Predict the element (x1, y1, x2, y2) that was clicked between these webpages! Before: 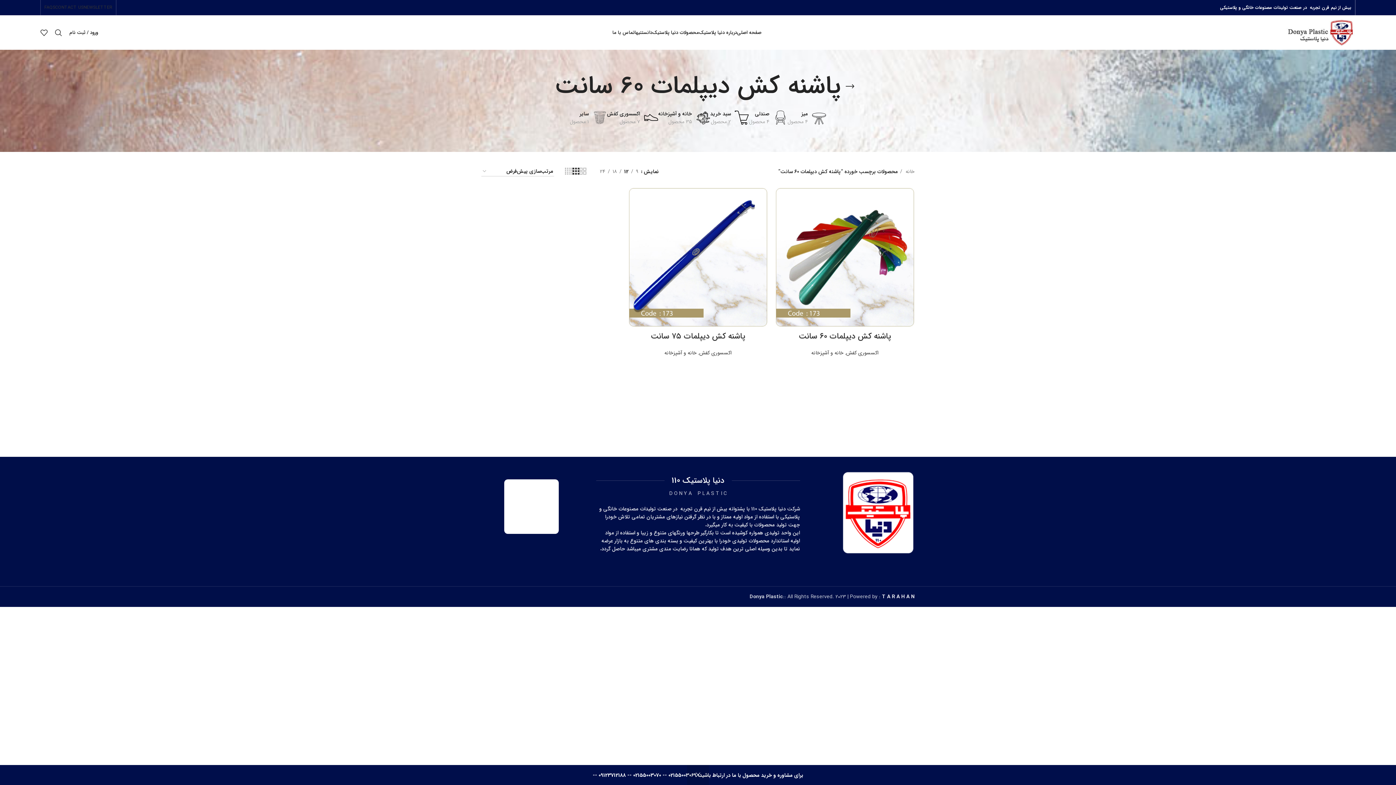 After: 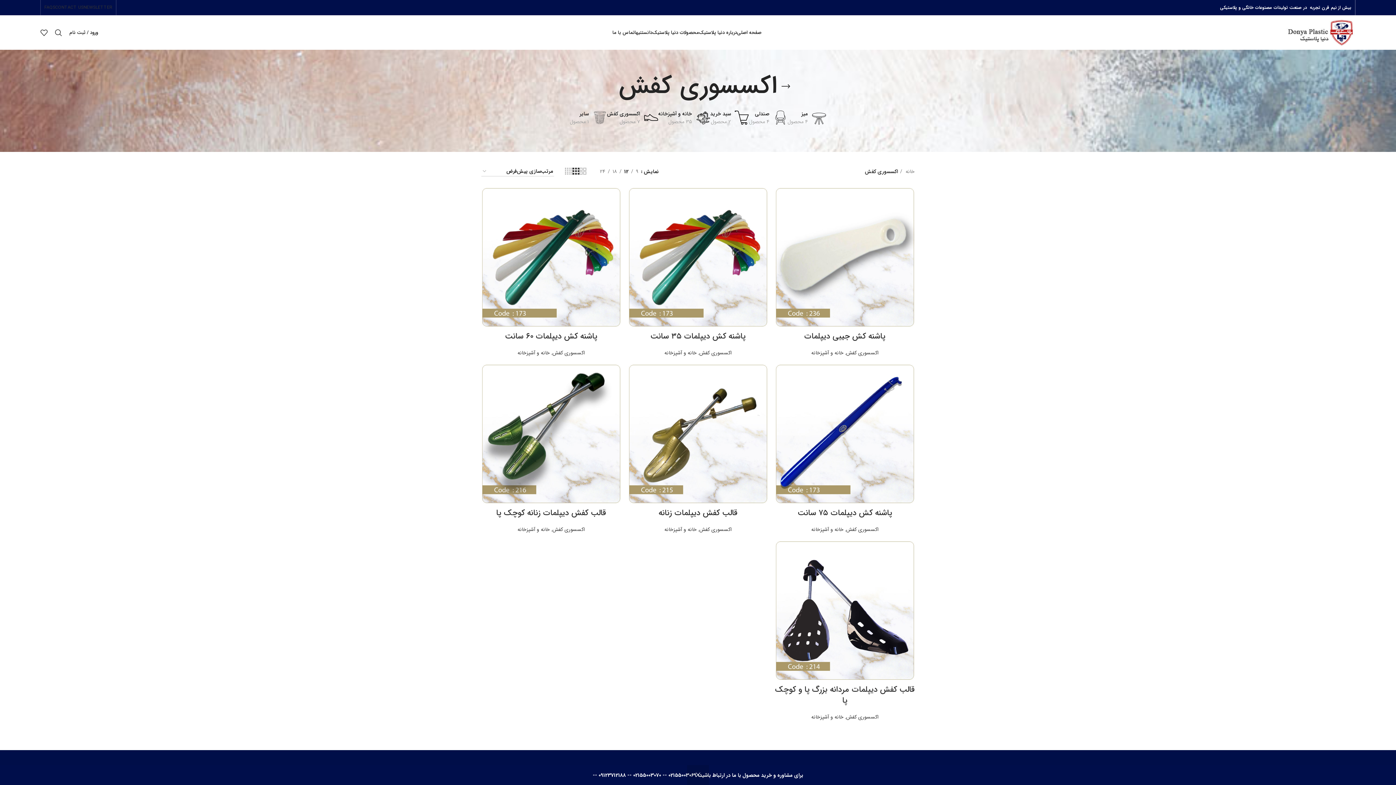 Action: label: اکسسوری کفش bbox: (699, 349, 731, 357)